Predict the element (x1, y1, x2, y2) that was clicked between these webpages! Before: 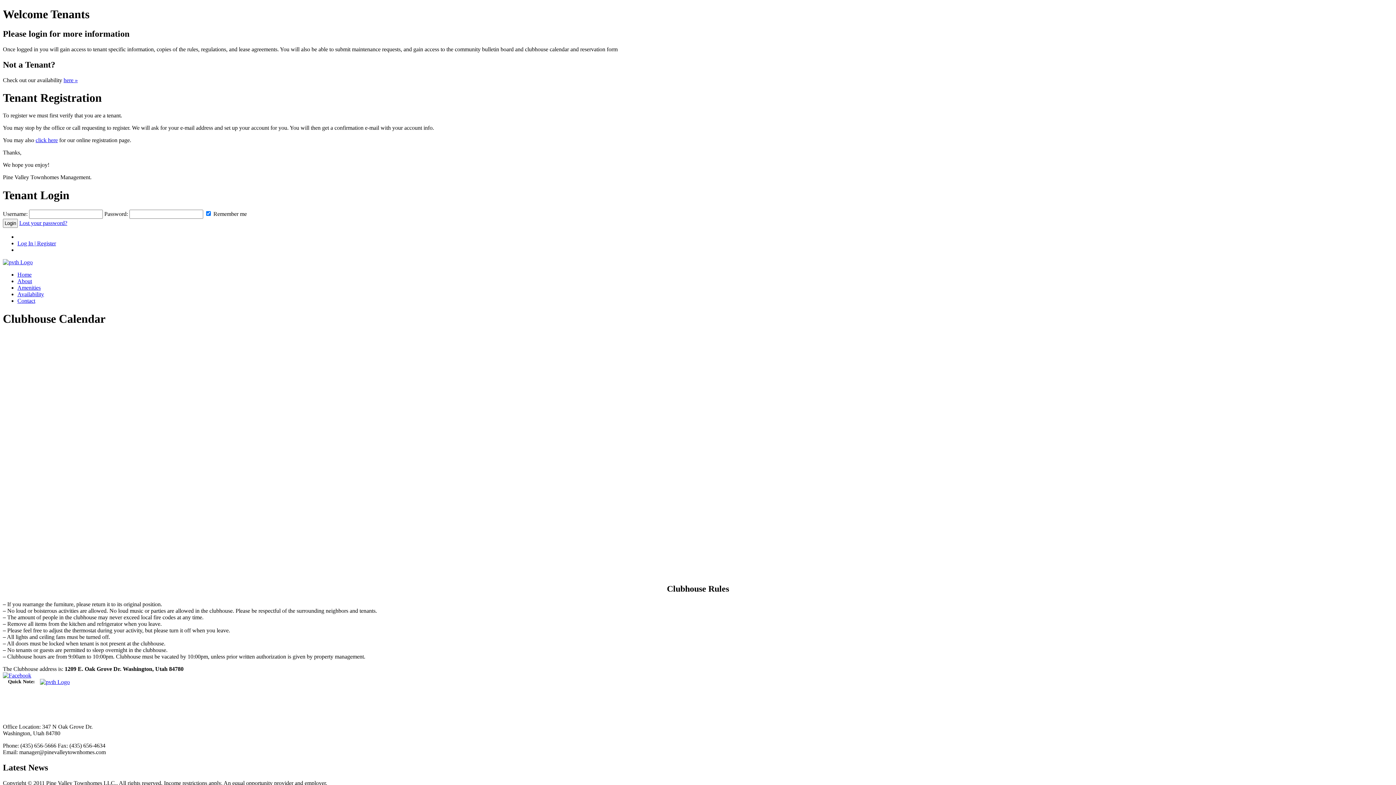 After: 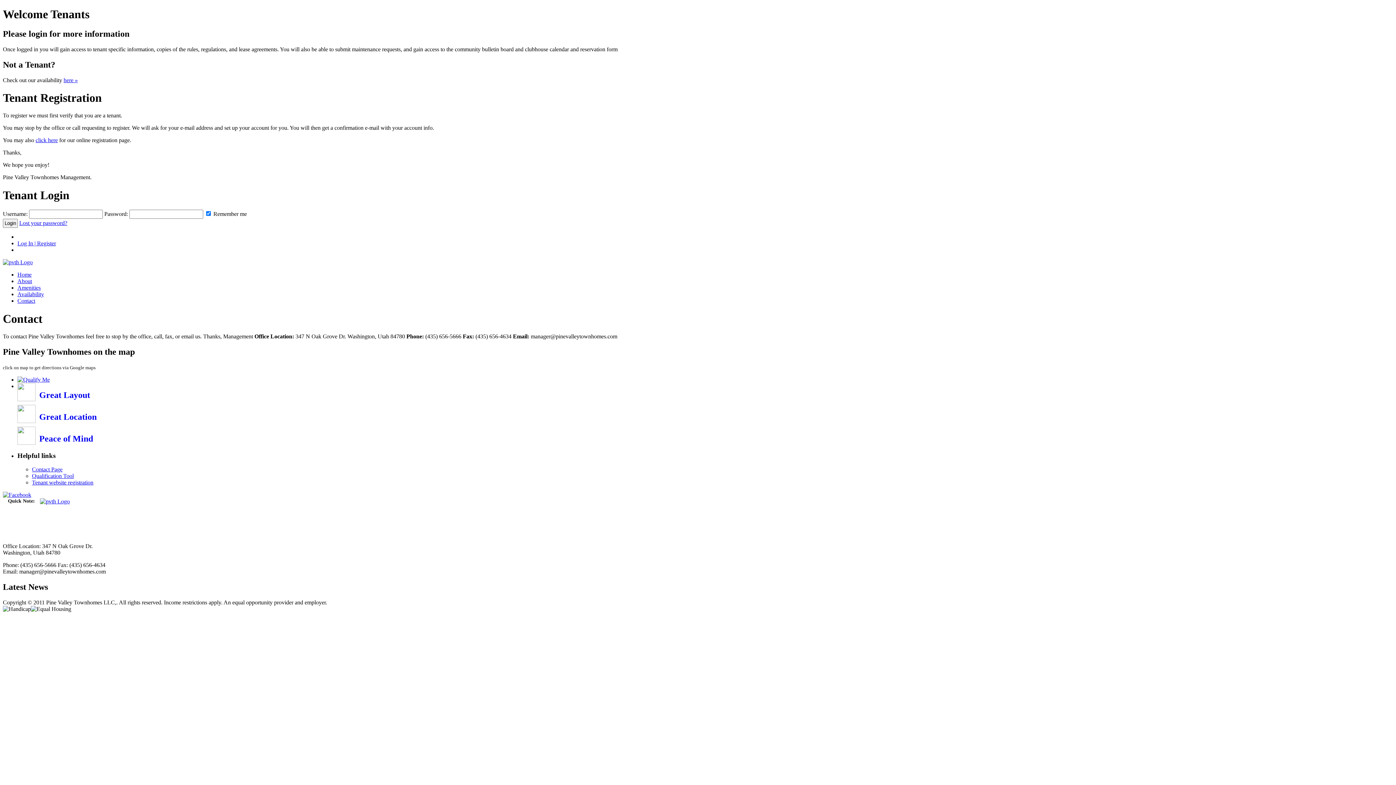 Action: bbox: (40, 679, 69, 685)